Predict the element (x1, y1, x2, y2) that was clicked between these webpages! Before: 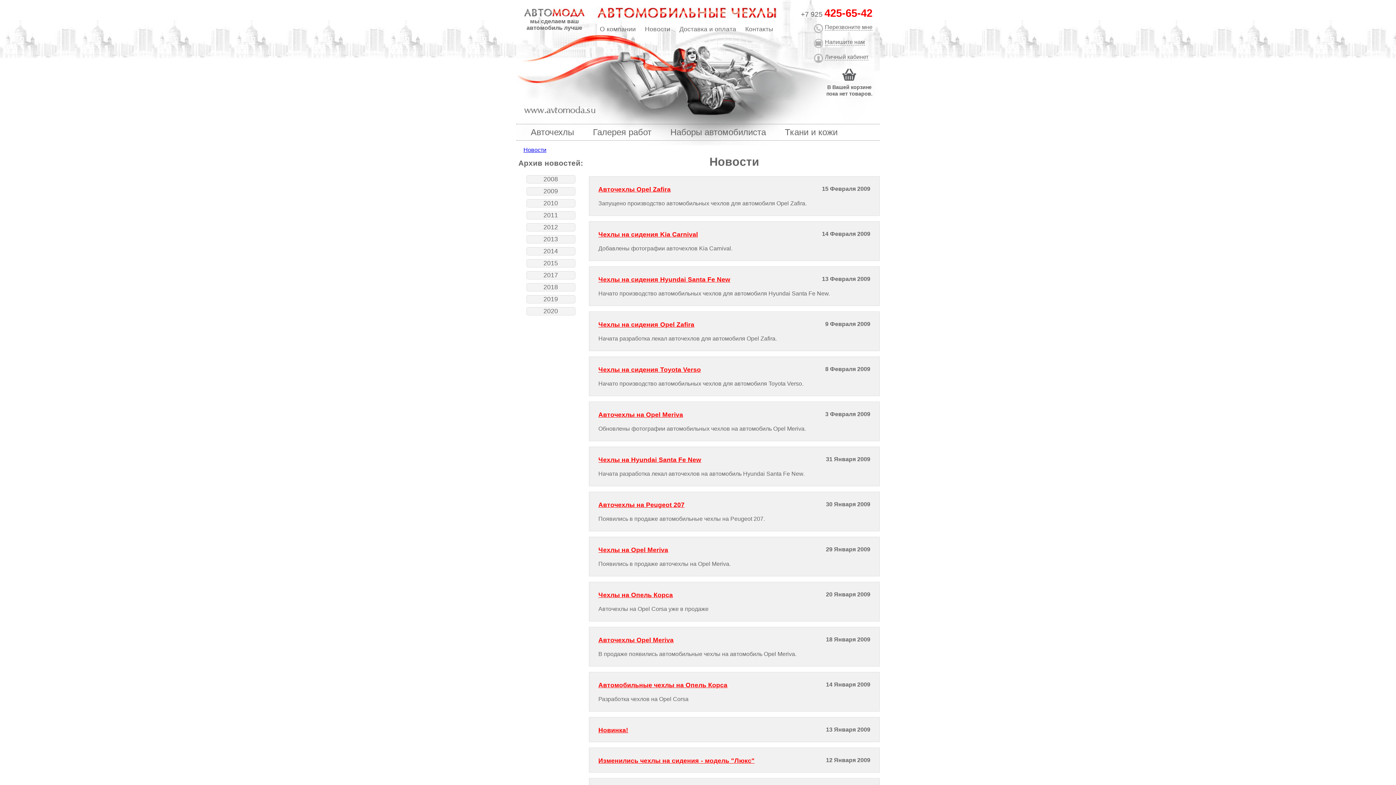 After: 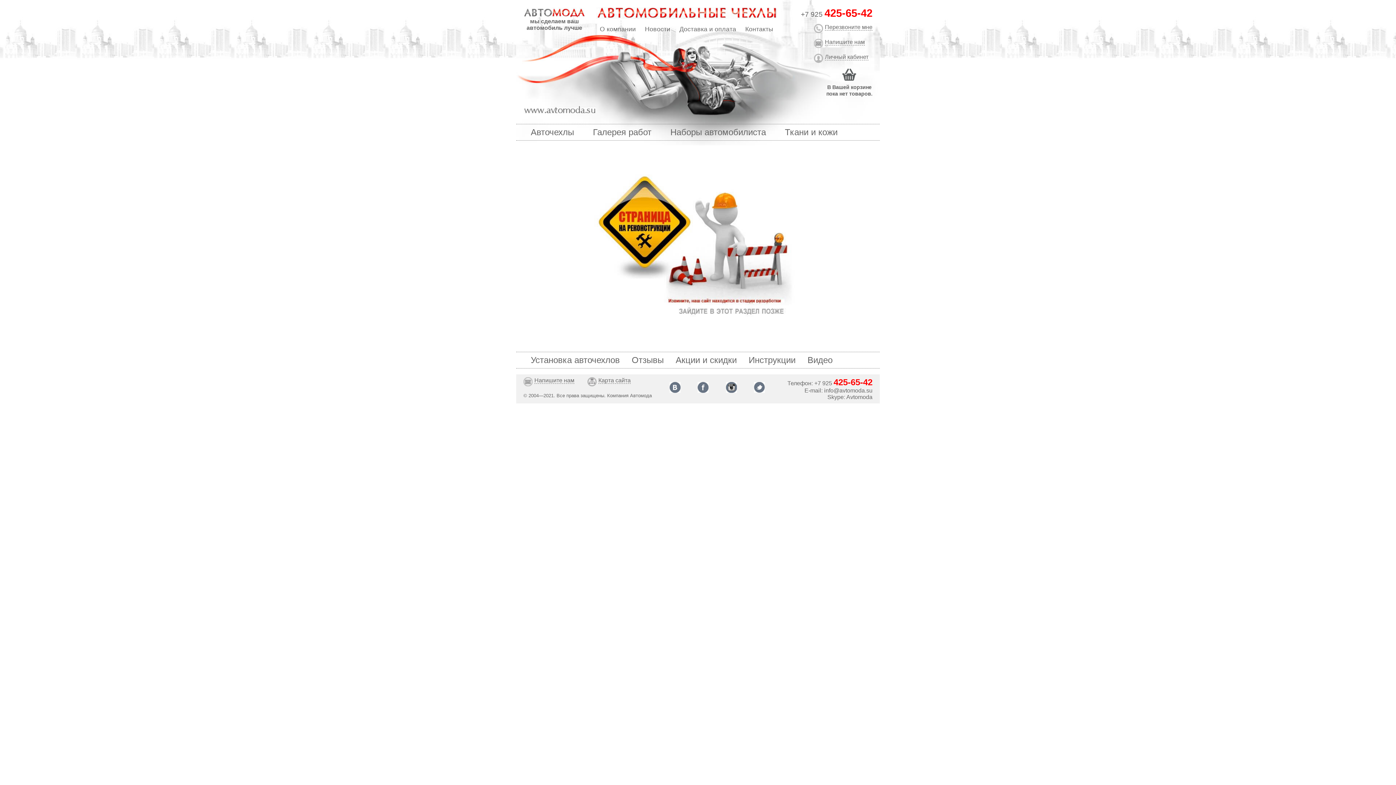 Action: label: О компании bbox: (600, 25, 636, 32)